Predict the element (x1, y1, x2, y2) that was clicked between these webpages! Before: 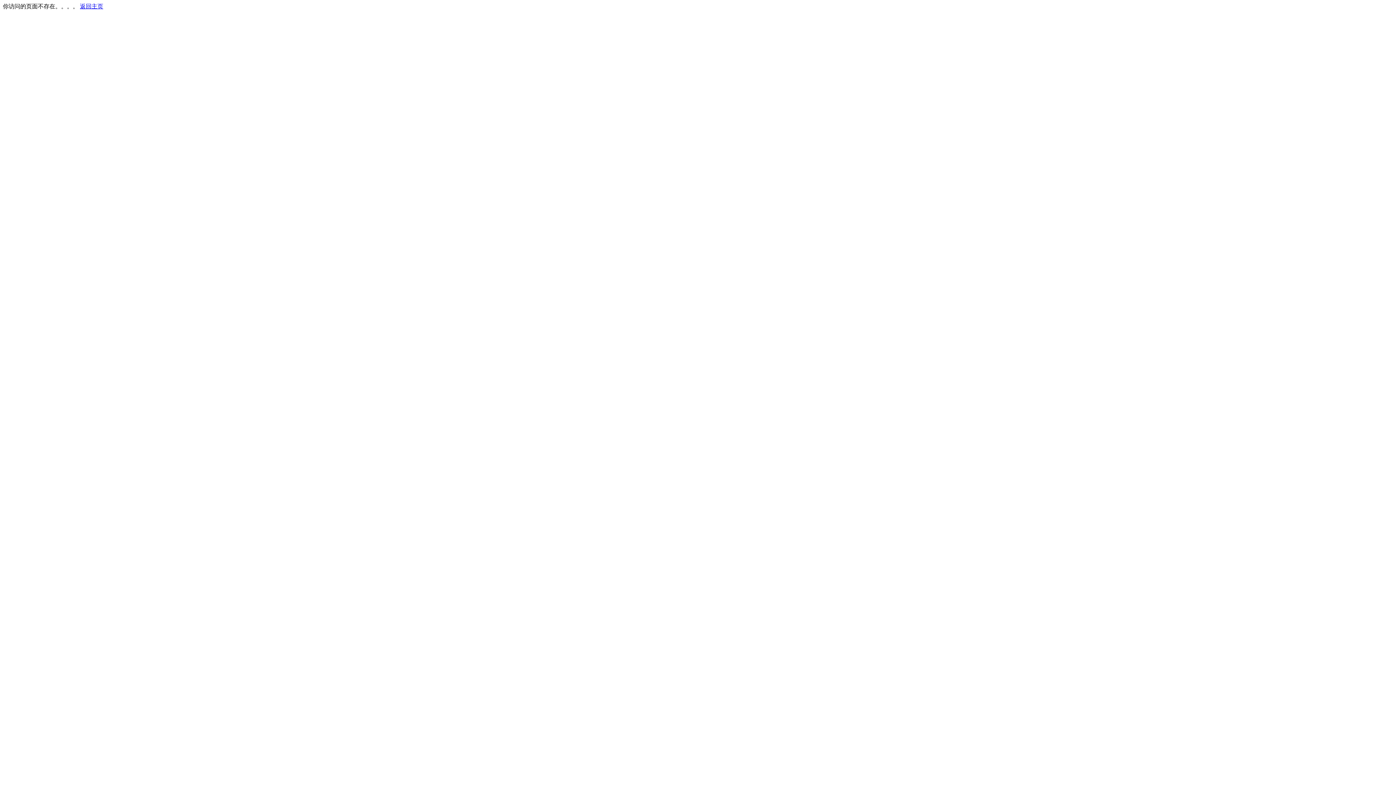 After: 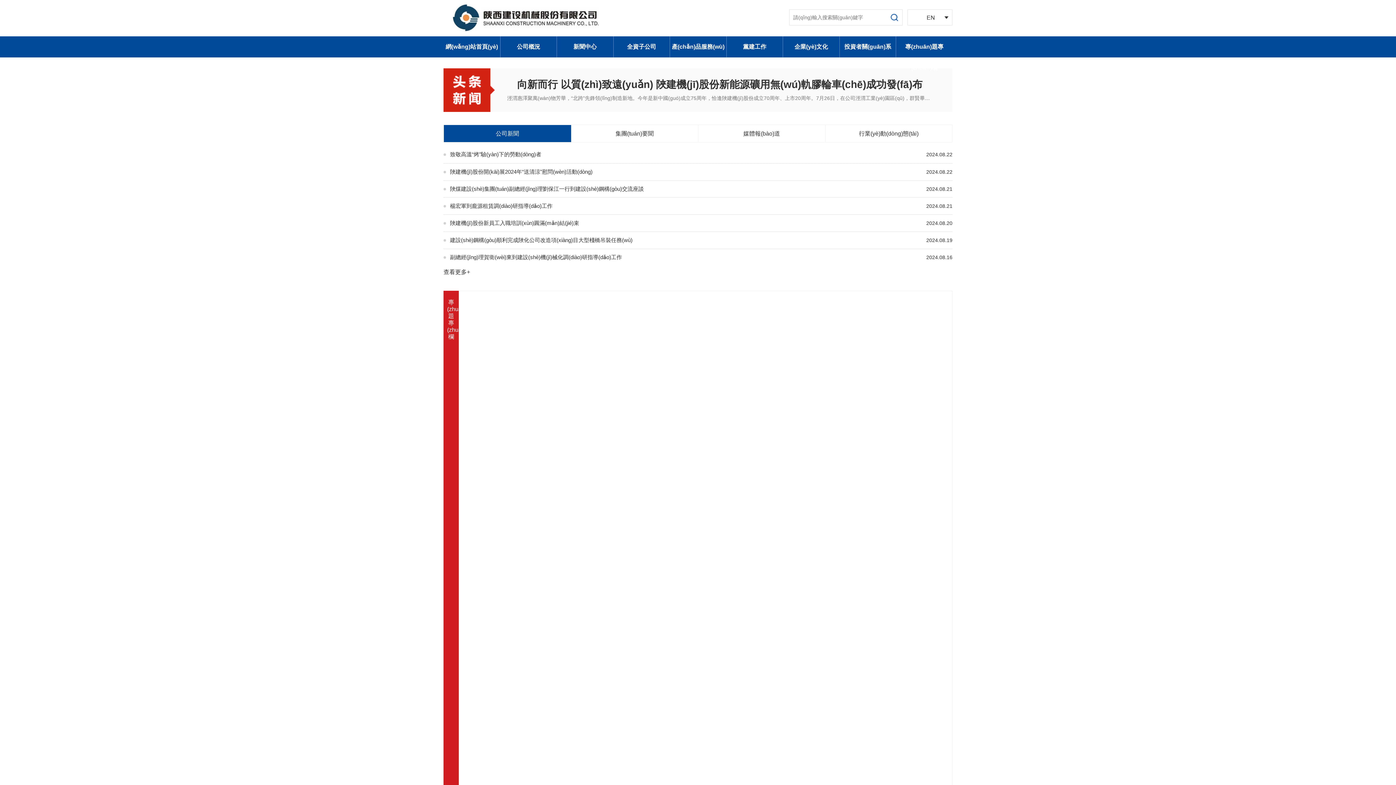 Action: bbox: (80, 3, 103, 9) label: 返回主页